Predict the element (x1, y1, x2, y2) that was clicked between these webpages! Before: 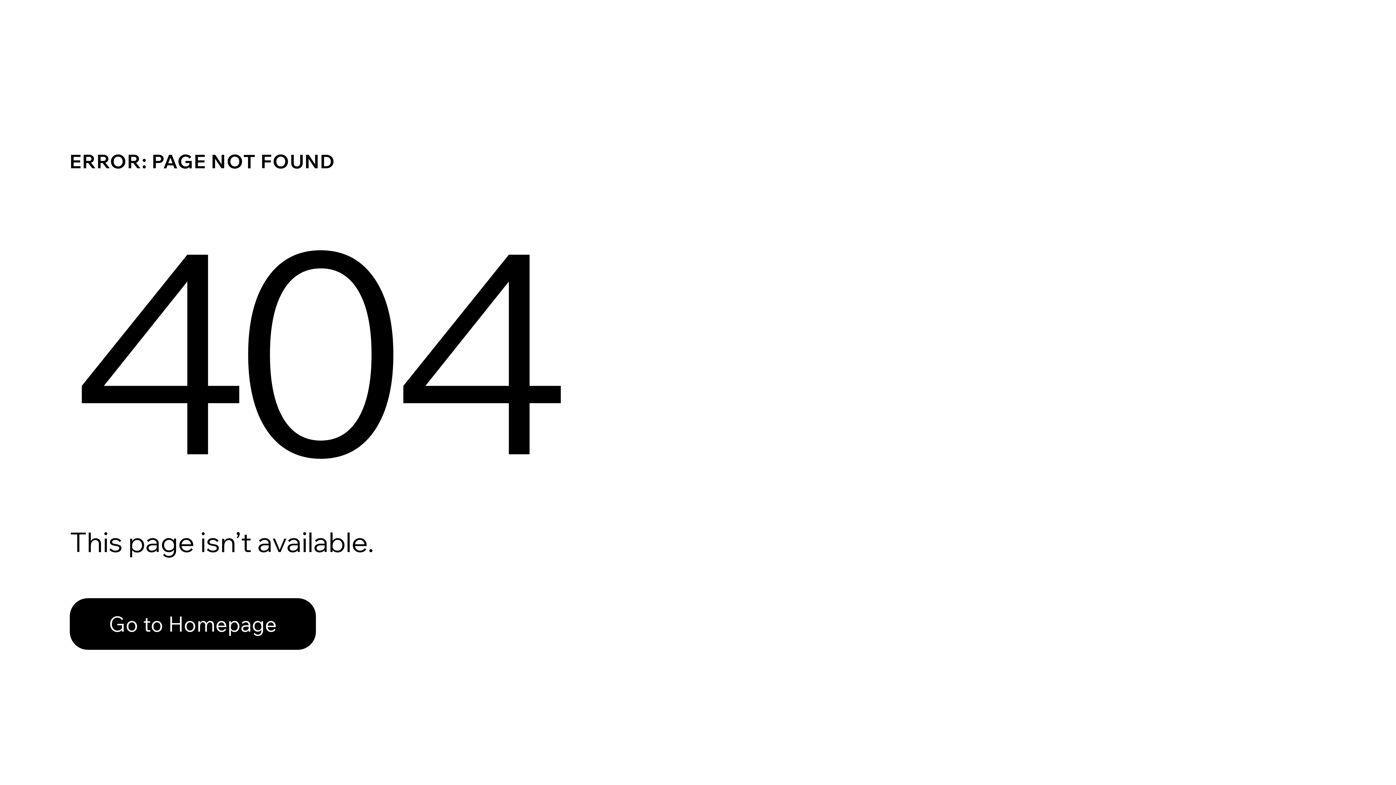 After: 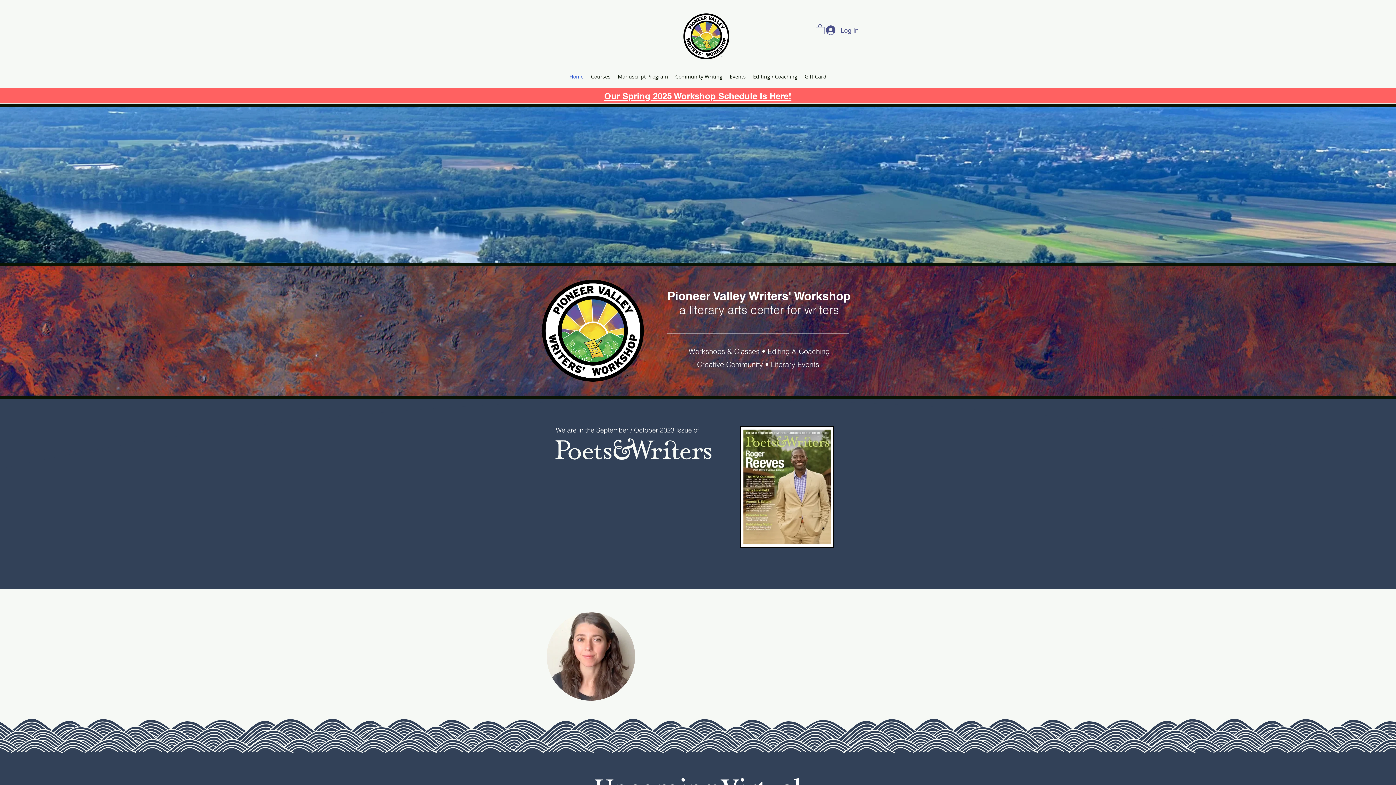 Action: bbox: (69, 582, 768, 659) label: Go to Homepage